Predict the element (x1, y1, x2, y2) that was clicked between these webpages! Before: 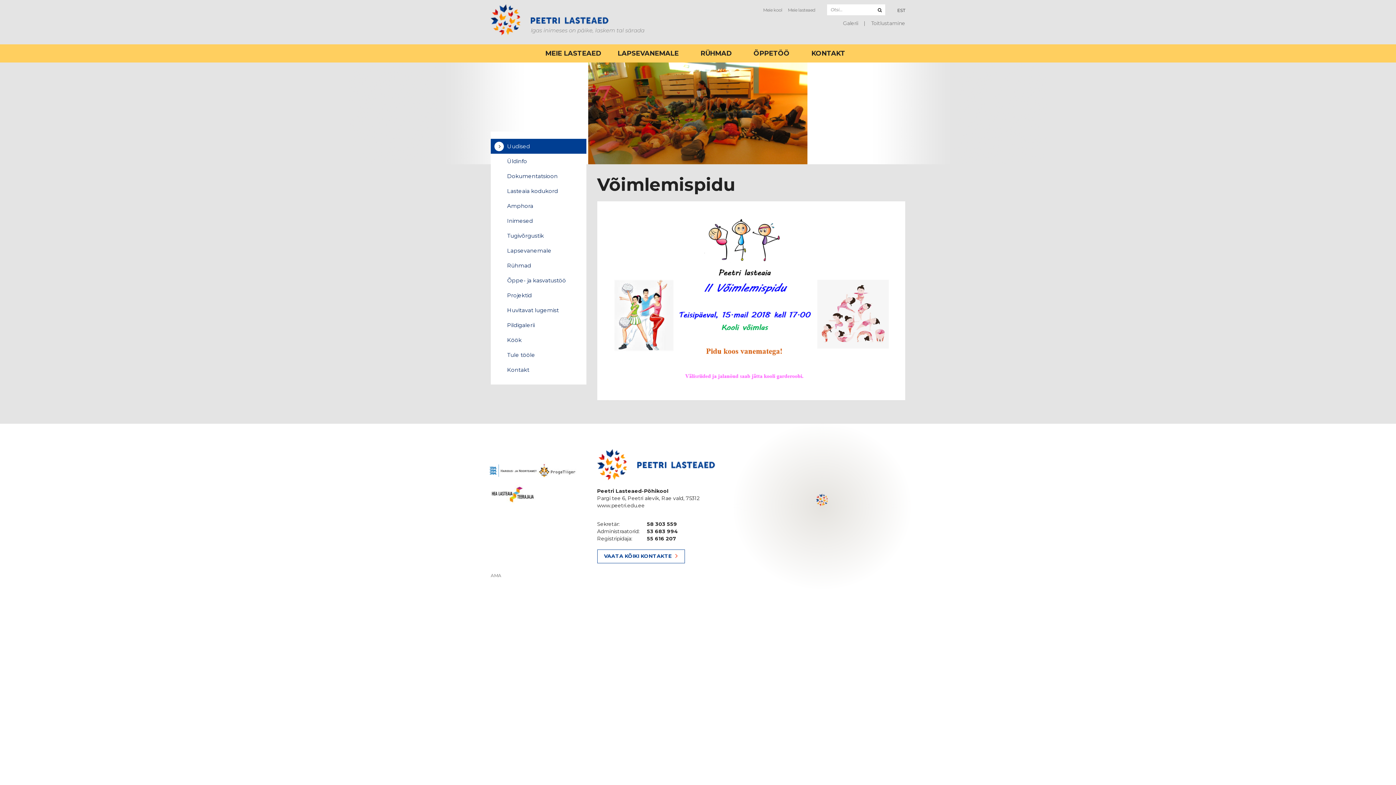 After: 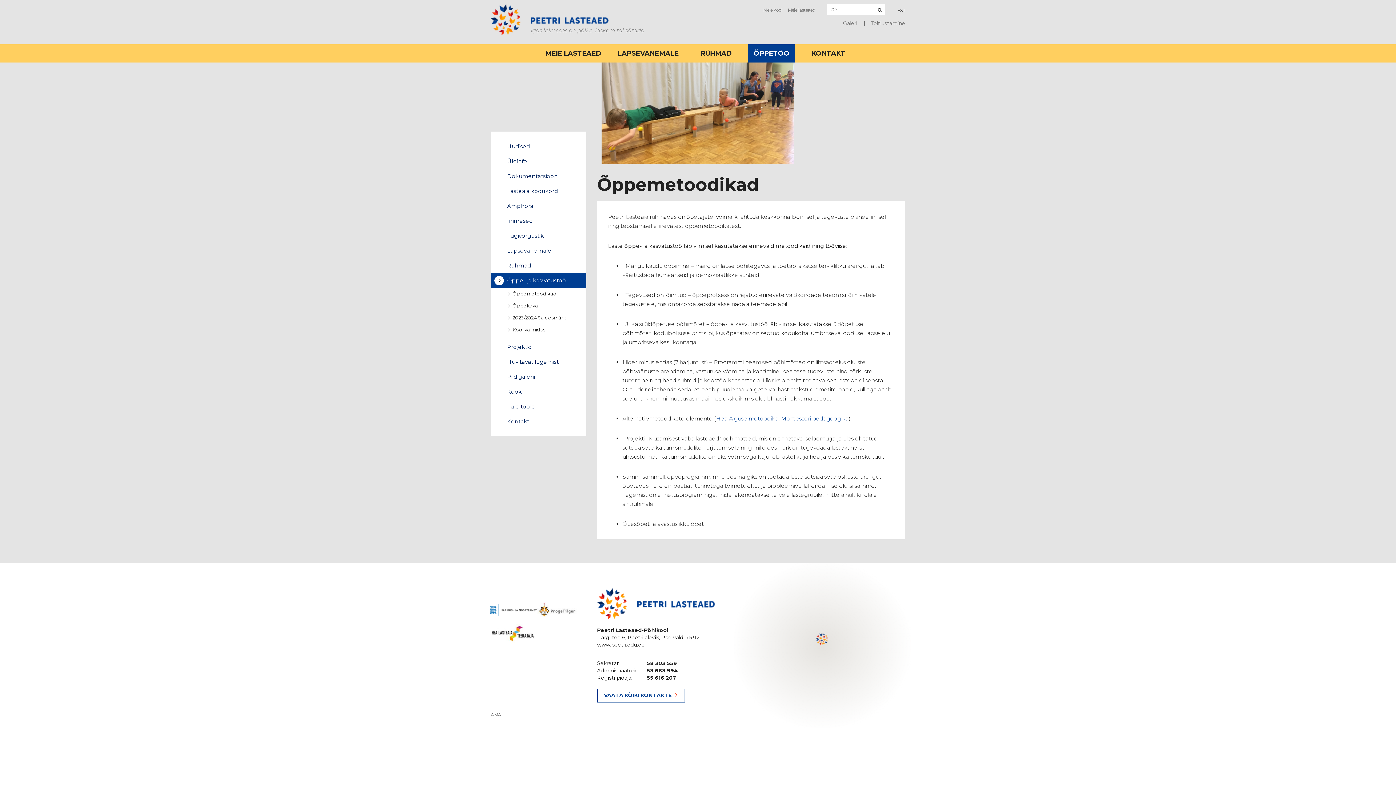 Action: bbox: (748, 44, 795, 62) label: ÕPPETÖÖ